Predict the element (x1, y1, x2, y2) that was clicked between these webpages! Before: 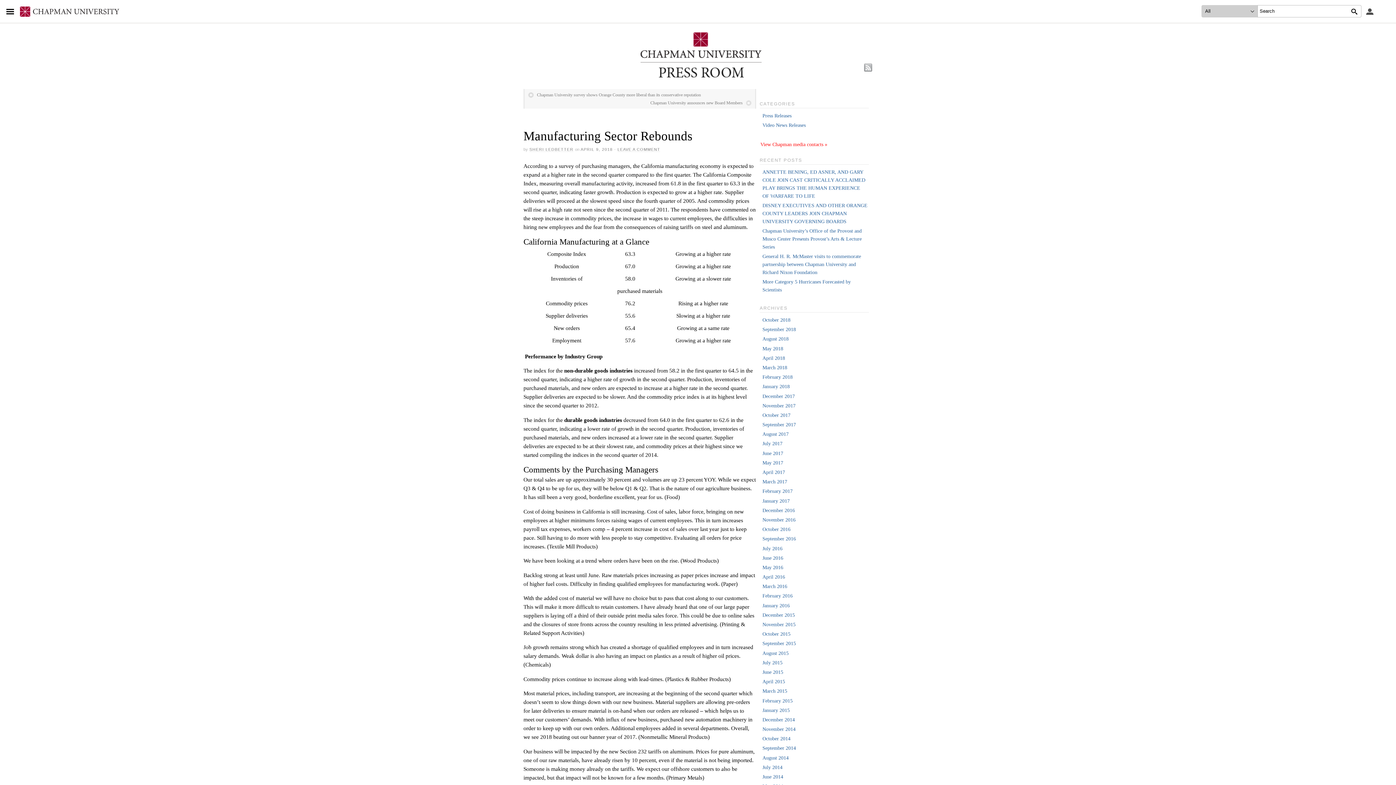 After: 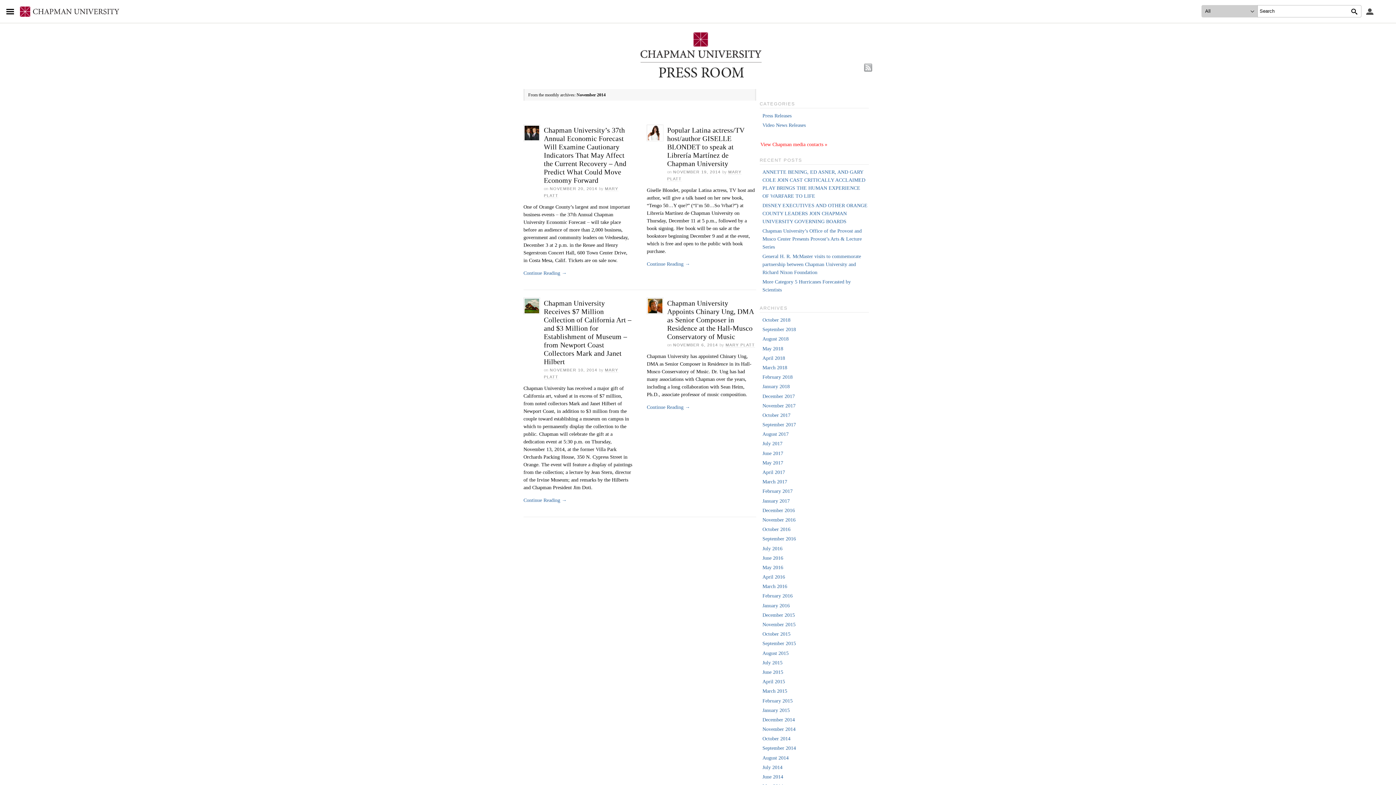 Action: bbox: (762, 726, 795, 732) label: November 2014